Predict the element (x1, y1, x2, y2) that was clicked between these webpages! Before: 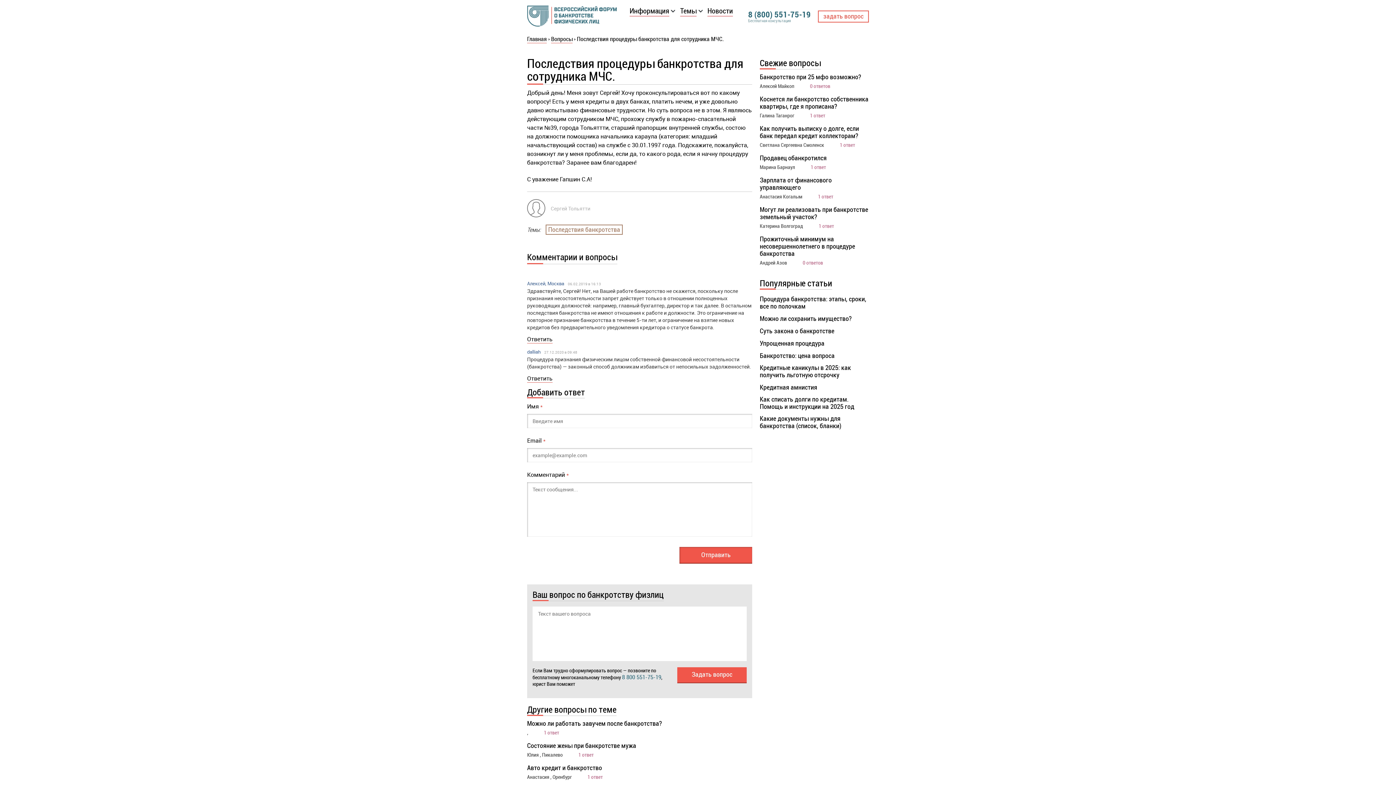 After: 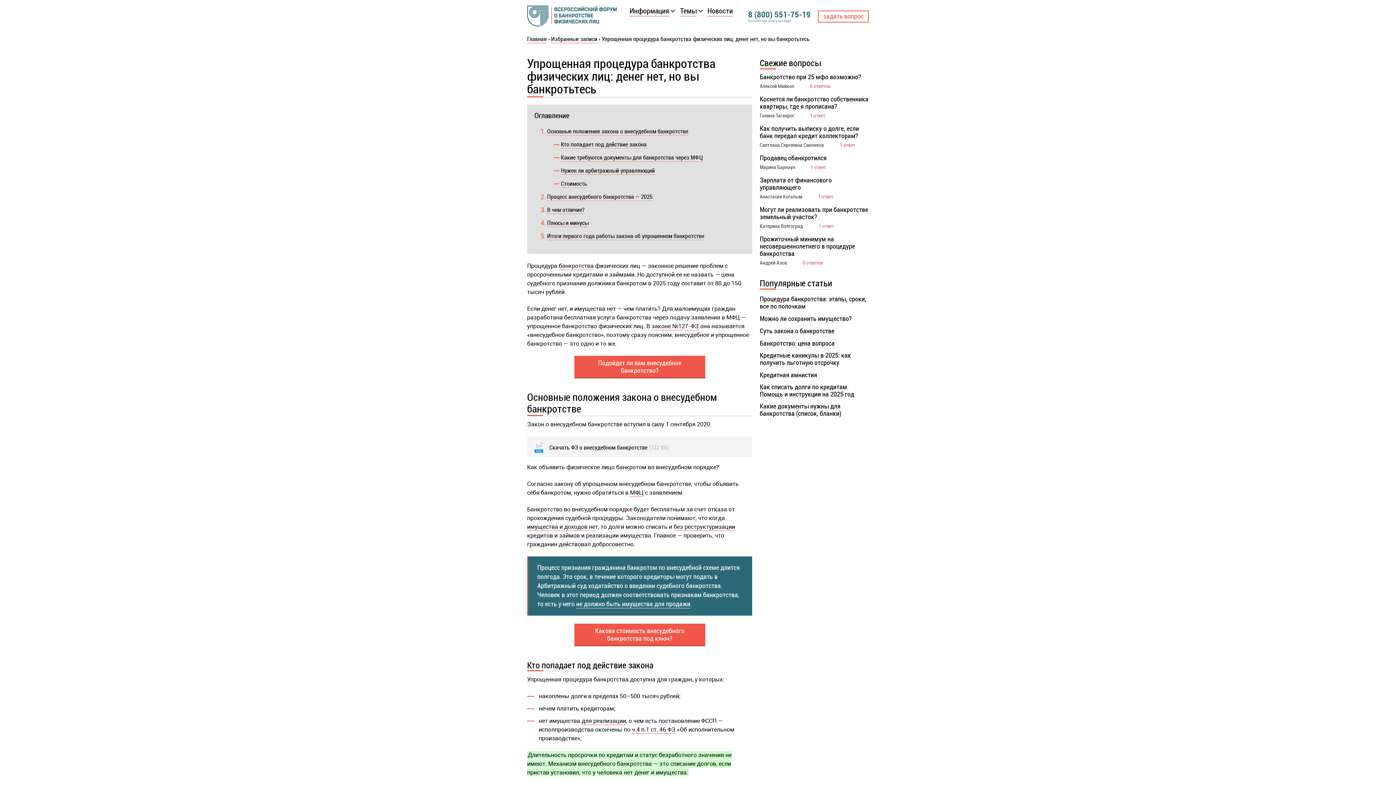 Action: label: Упрощенная процедура bbox: (760, 339, 824, 346)